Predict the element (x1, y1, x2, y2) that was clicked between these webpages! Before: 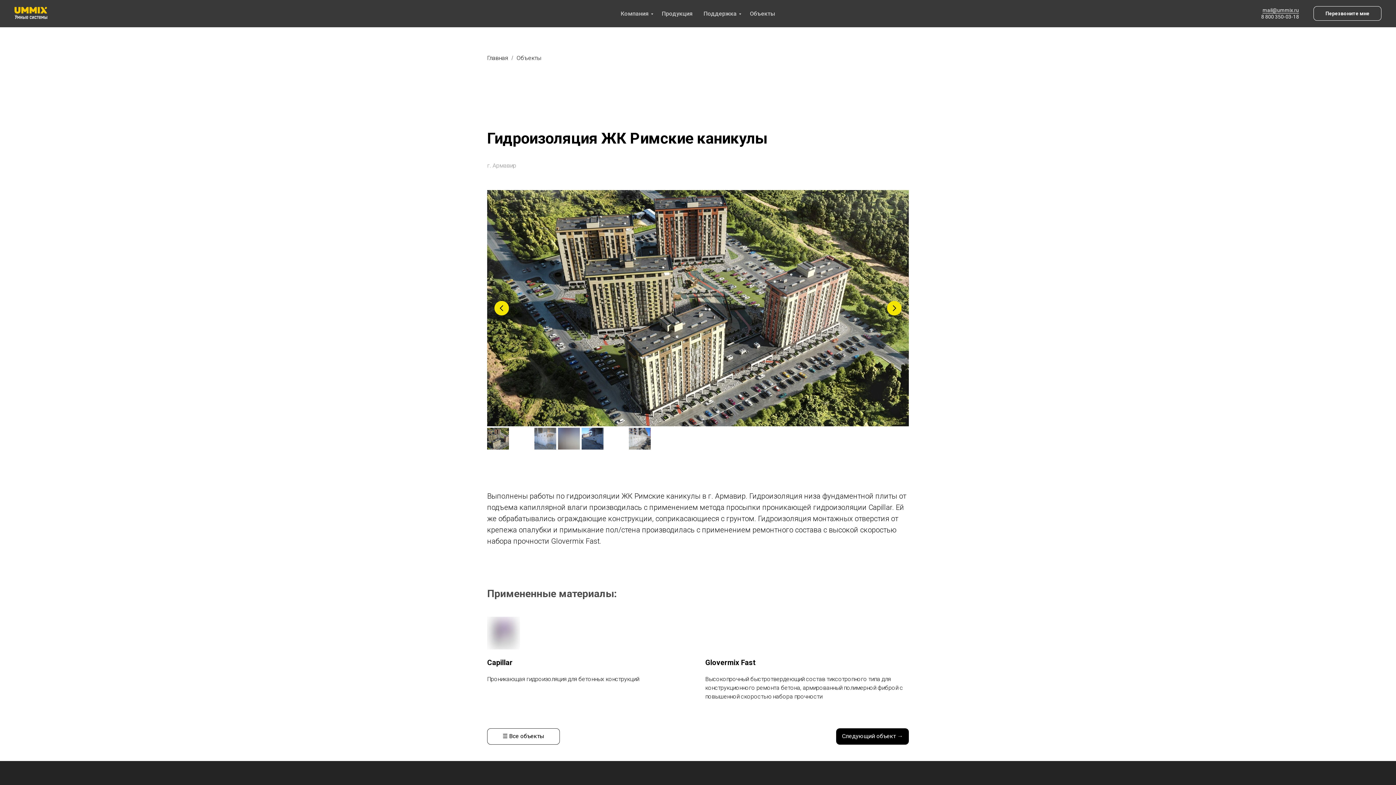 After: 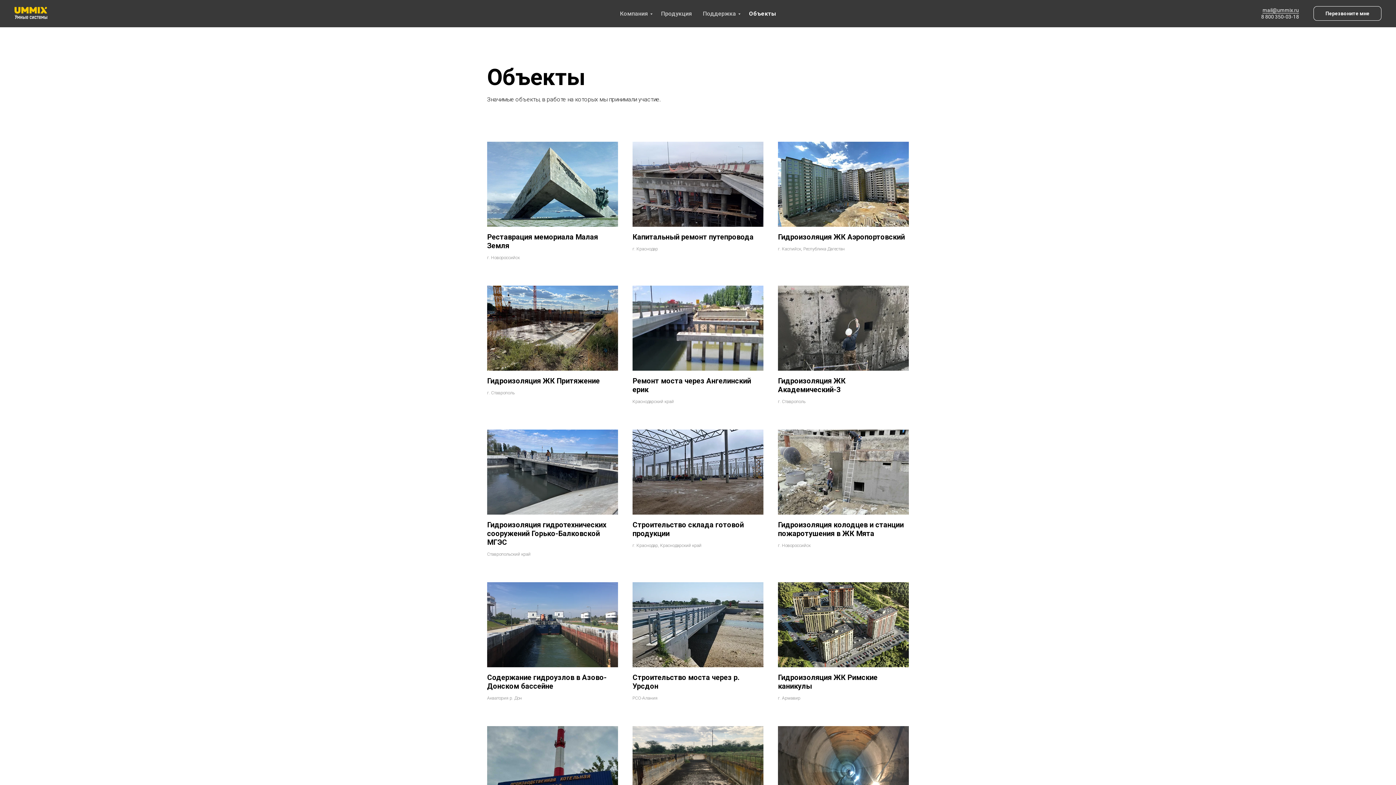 Action: bbox: (516, 54, 541, 61) label: Объекты